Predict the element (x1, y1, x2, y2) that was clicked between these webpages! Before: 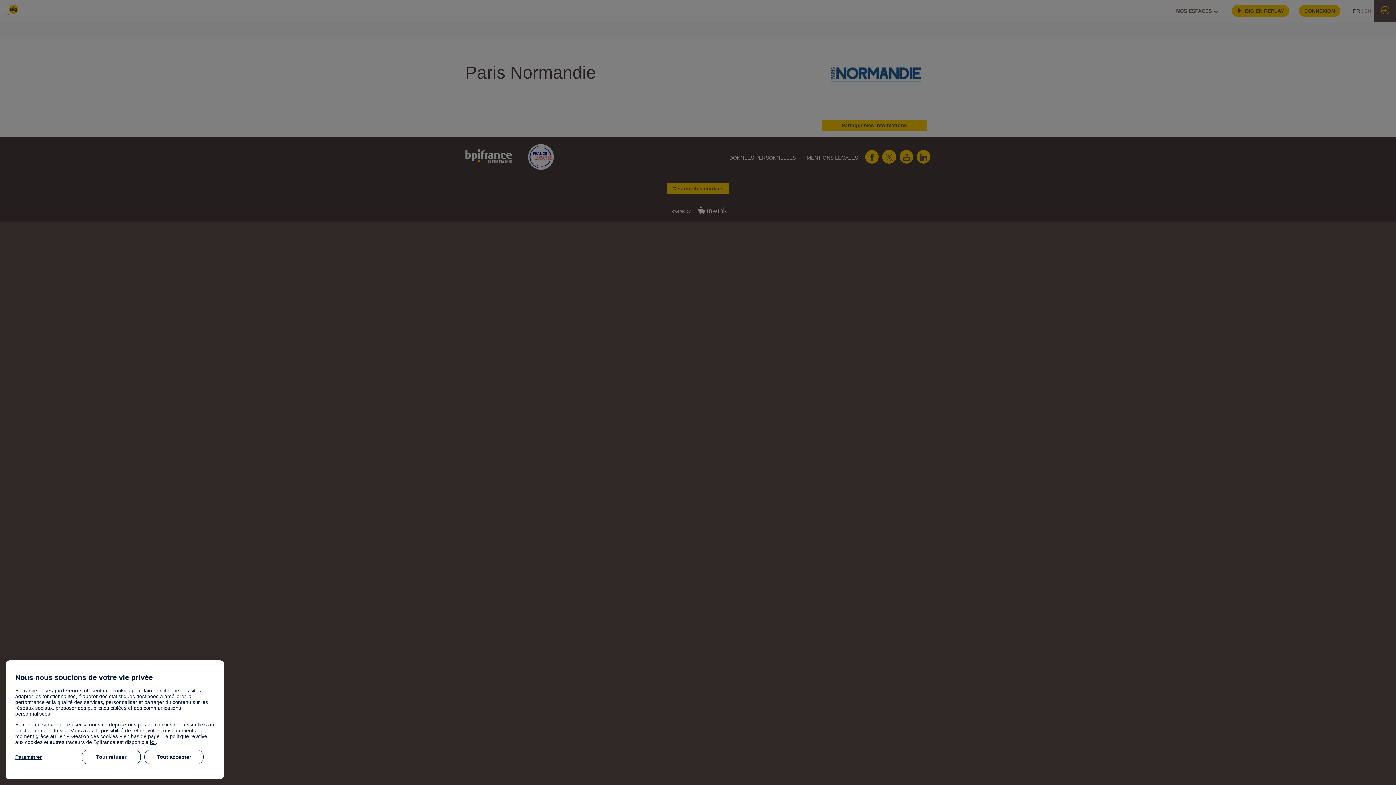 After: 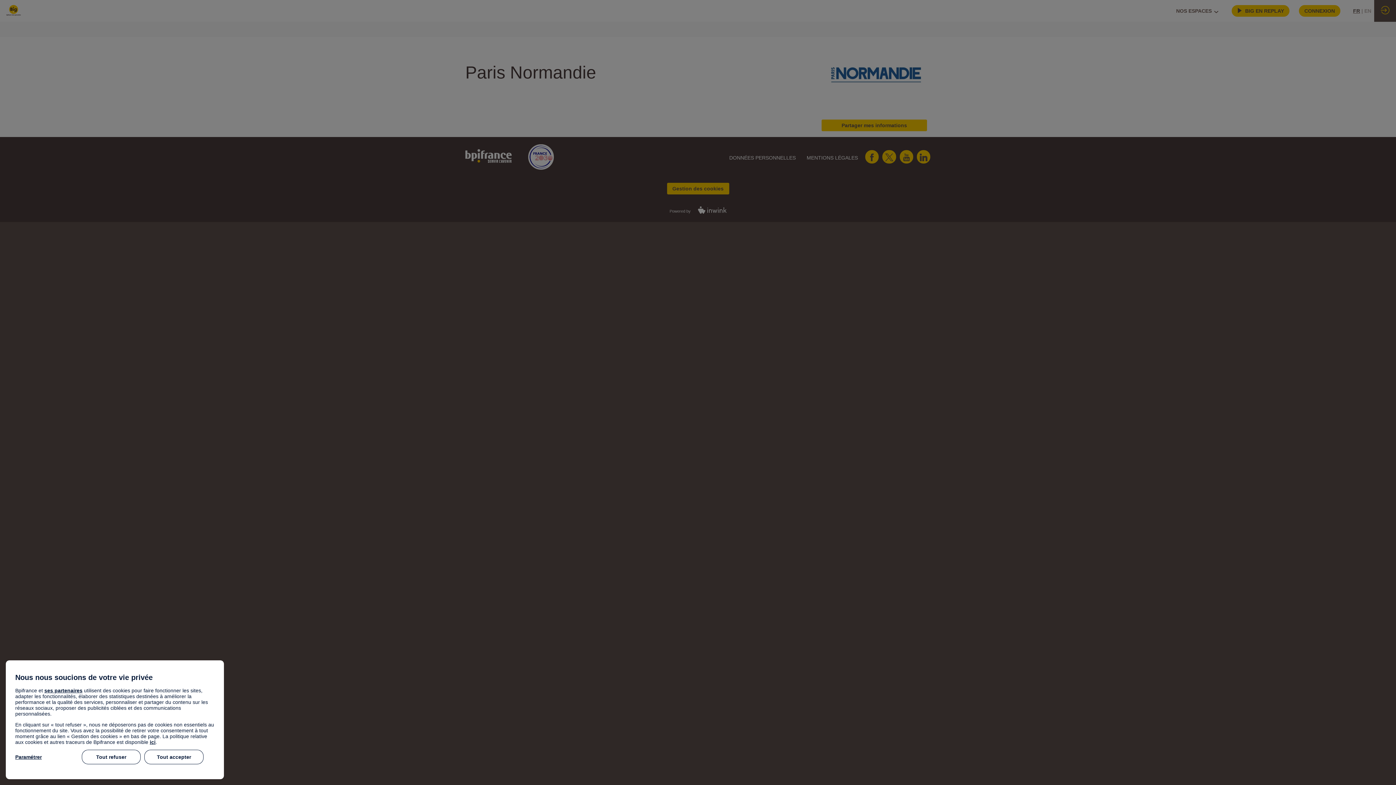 Action: bbox: (44, 688, 82, 693) label: ses partenaires